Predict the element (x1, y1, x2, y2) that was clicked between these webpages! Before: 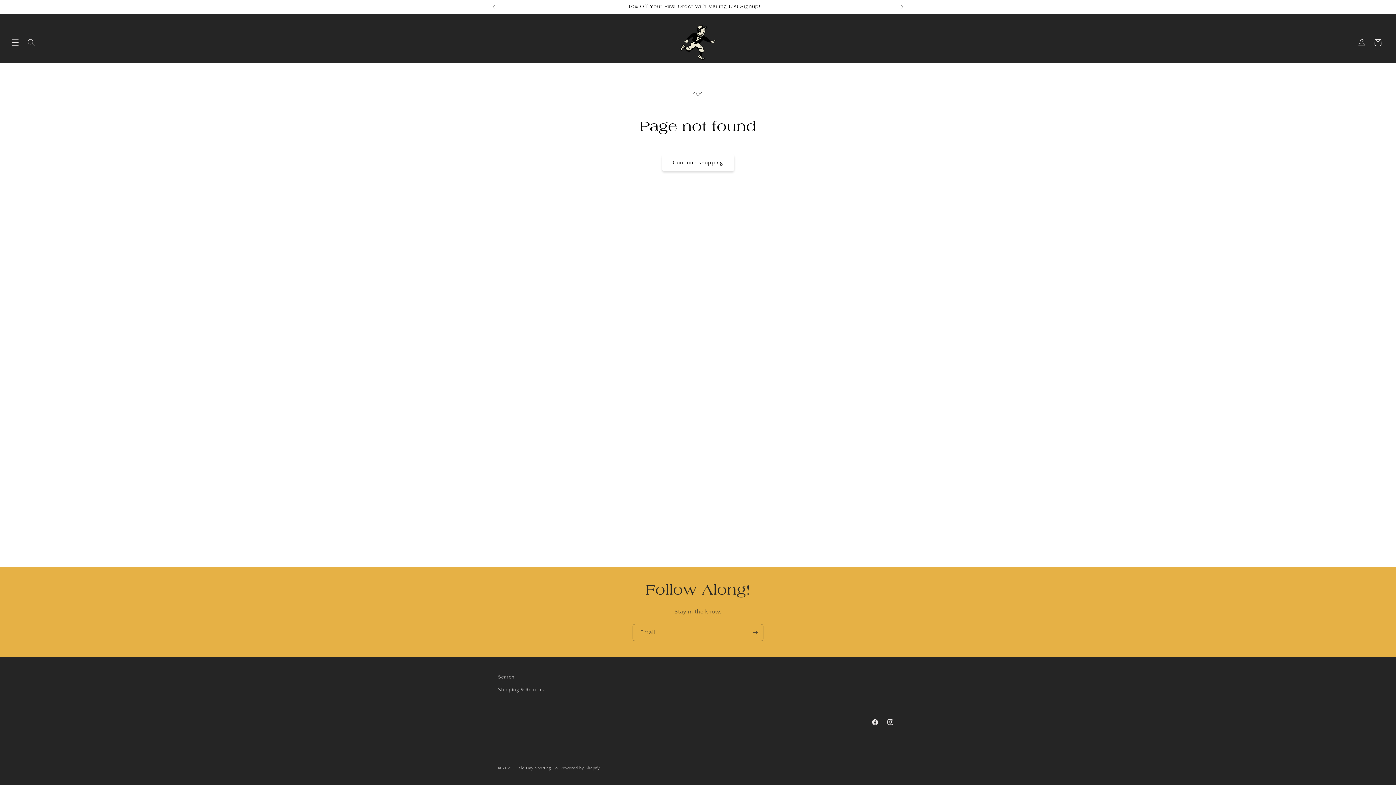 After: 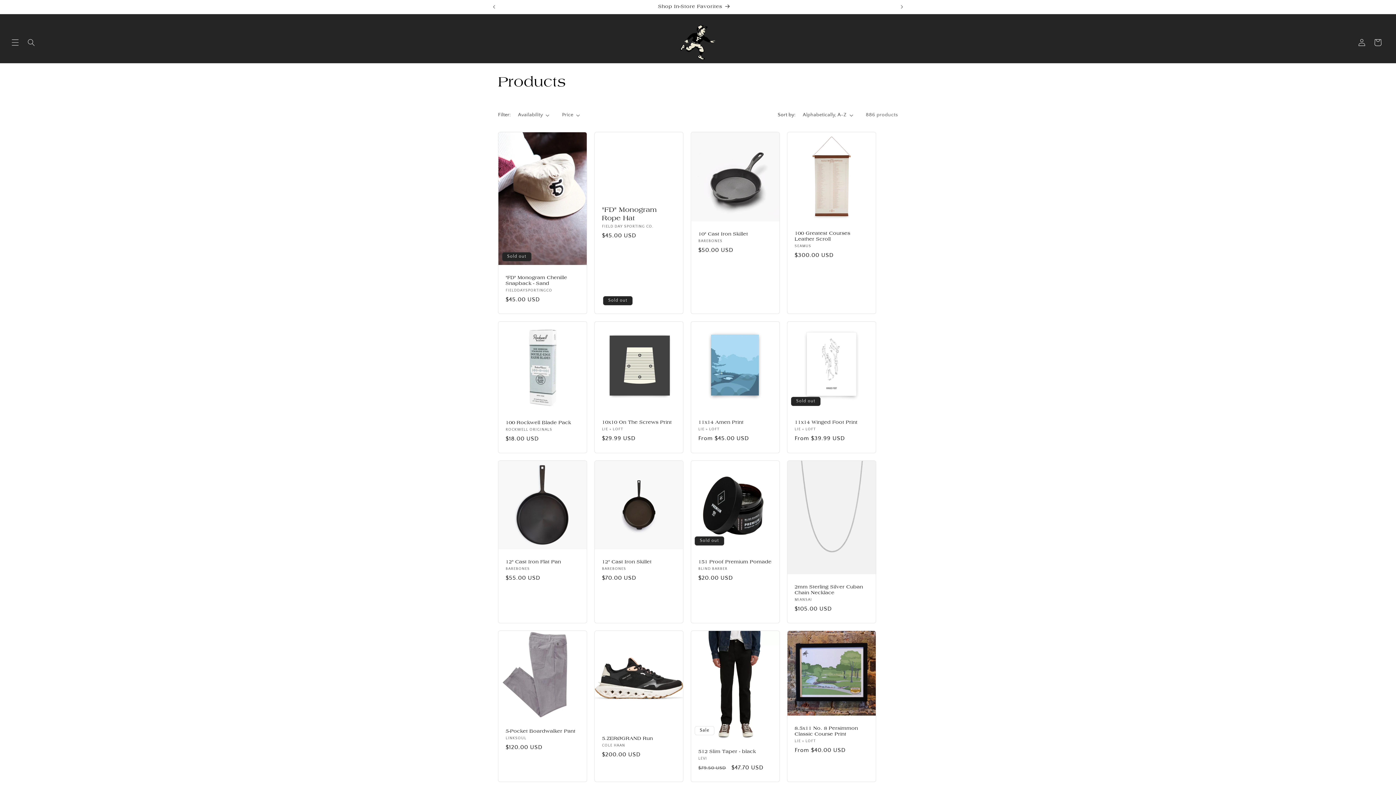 Action: label: Continue shopping bbox: (662, 154, 734, 171)